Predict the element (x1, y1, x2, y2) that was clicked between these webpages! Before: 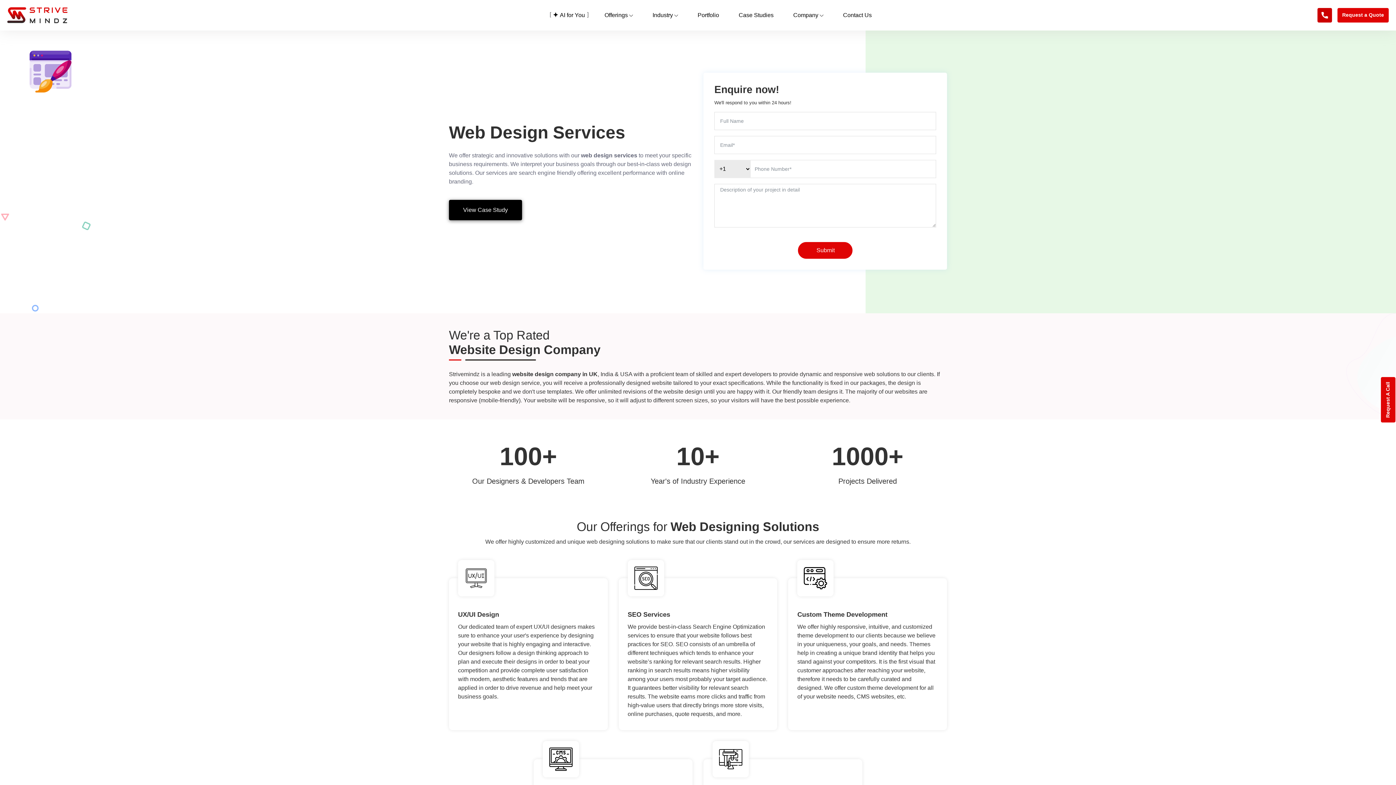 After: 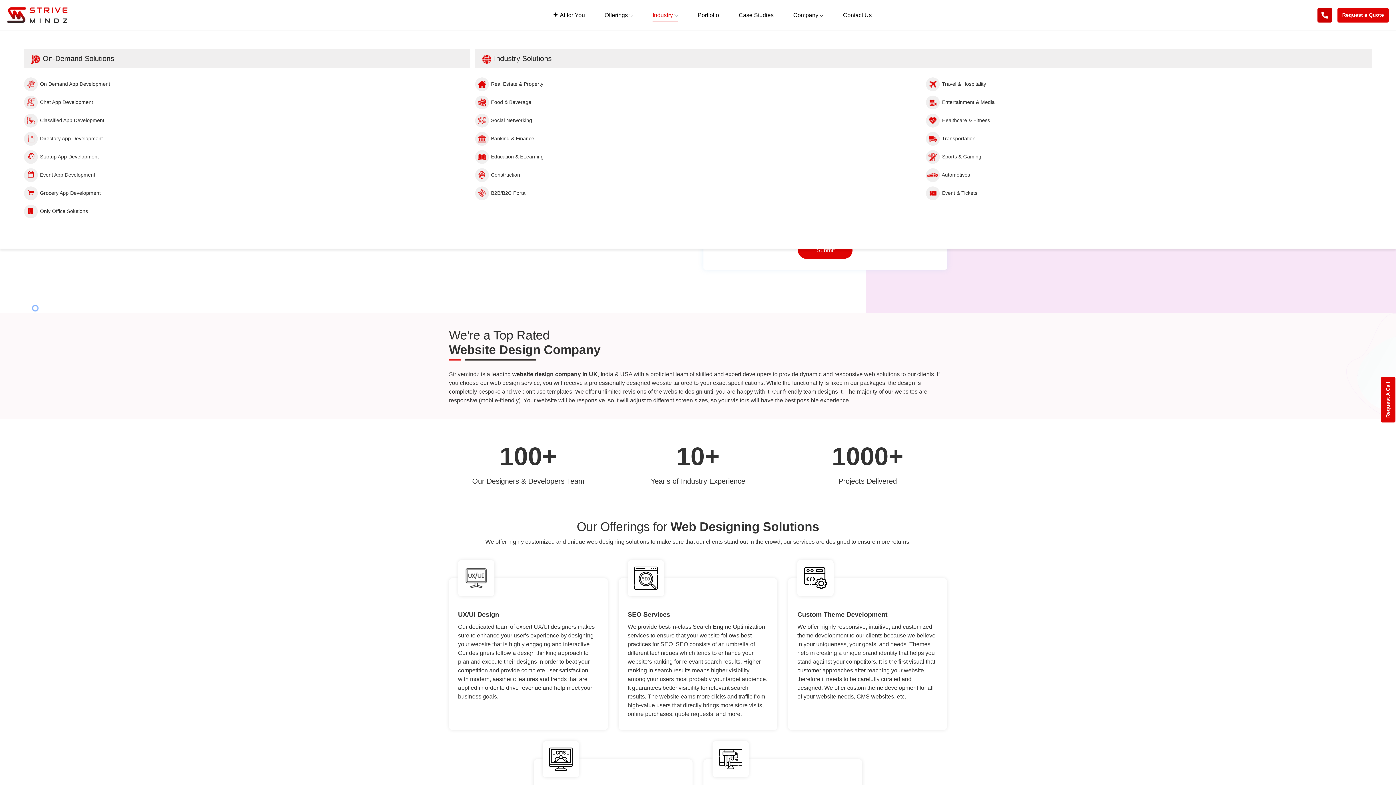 Action: label: Industry  bbox: (652, 10, 678, 19)